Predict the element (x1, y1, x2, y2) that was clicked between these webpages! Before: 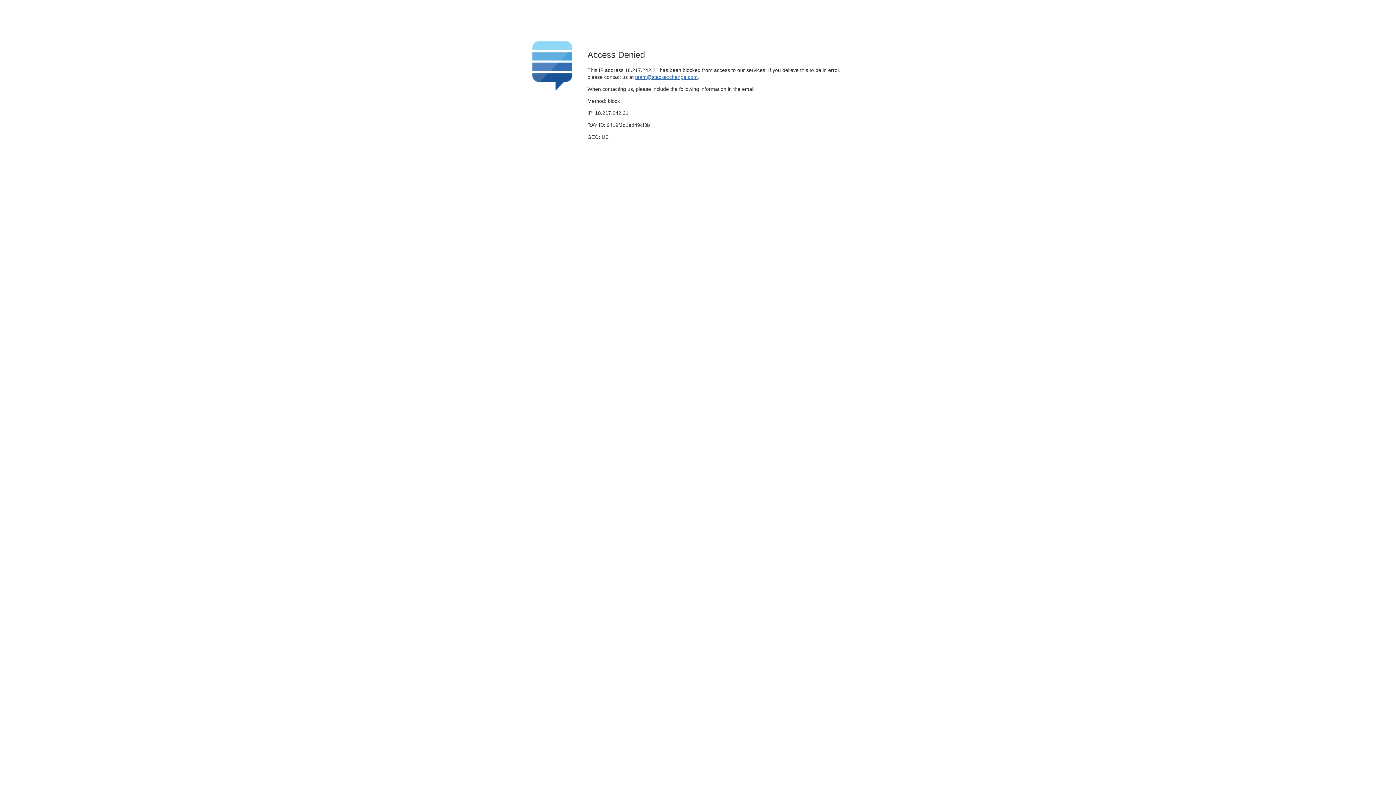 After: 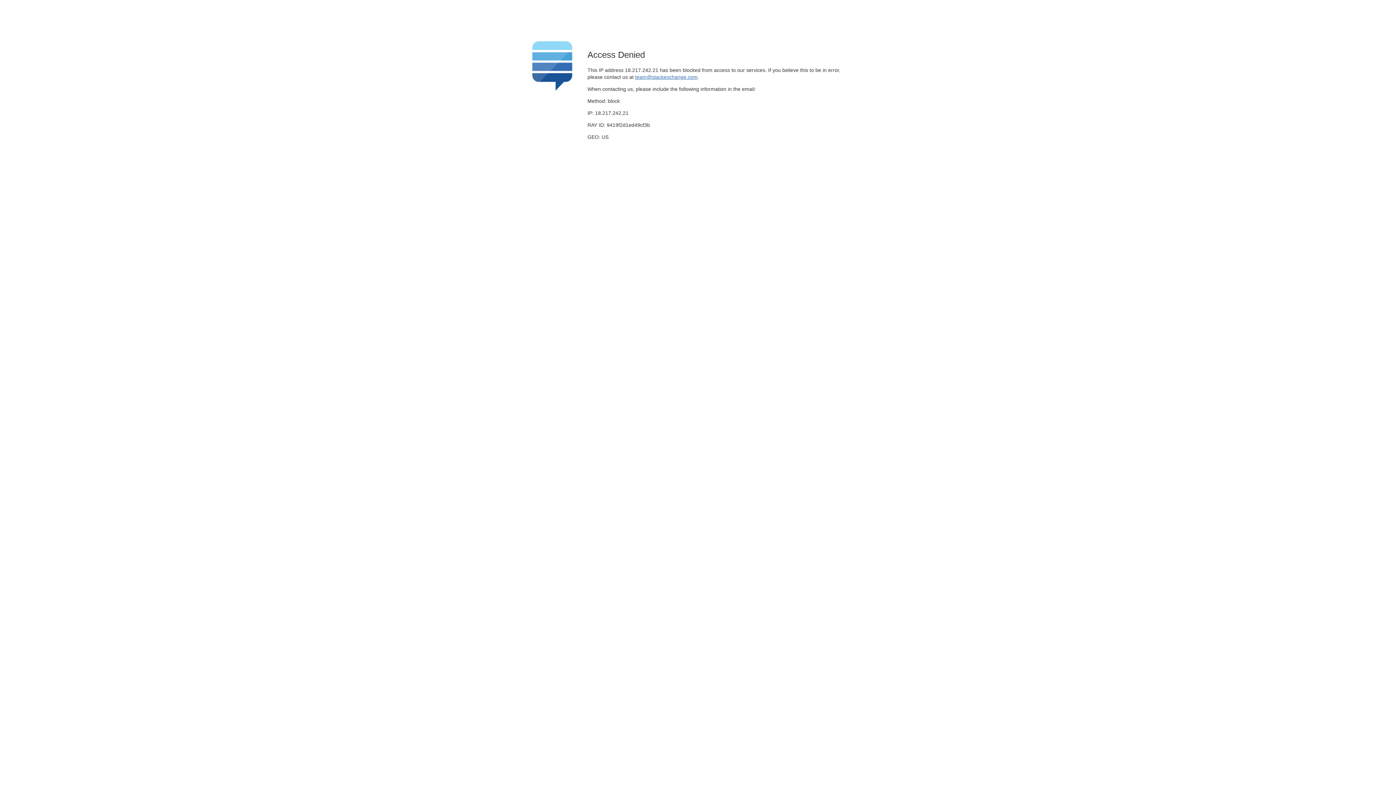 Action: label: team@stackexchange.com bbox: (635, 74, 697, 79)